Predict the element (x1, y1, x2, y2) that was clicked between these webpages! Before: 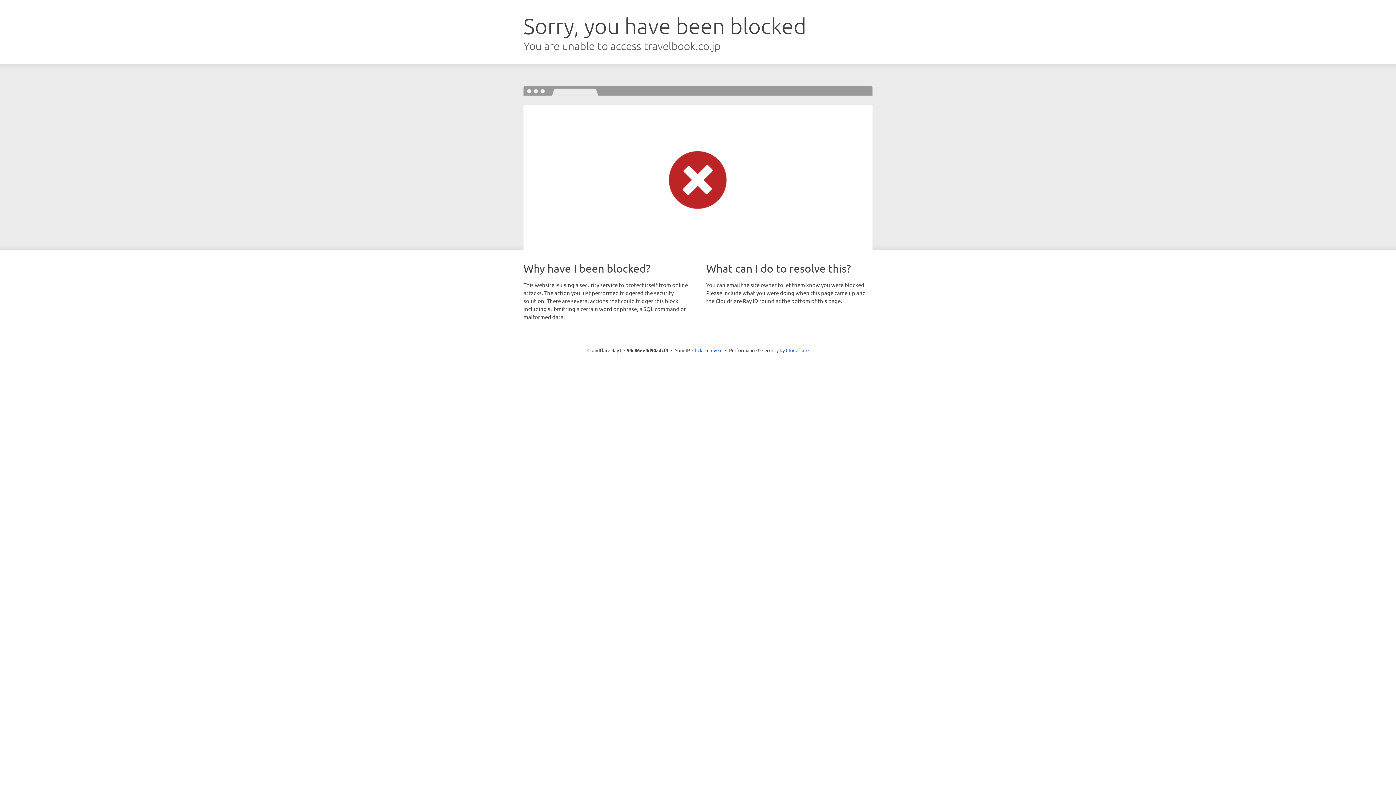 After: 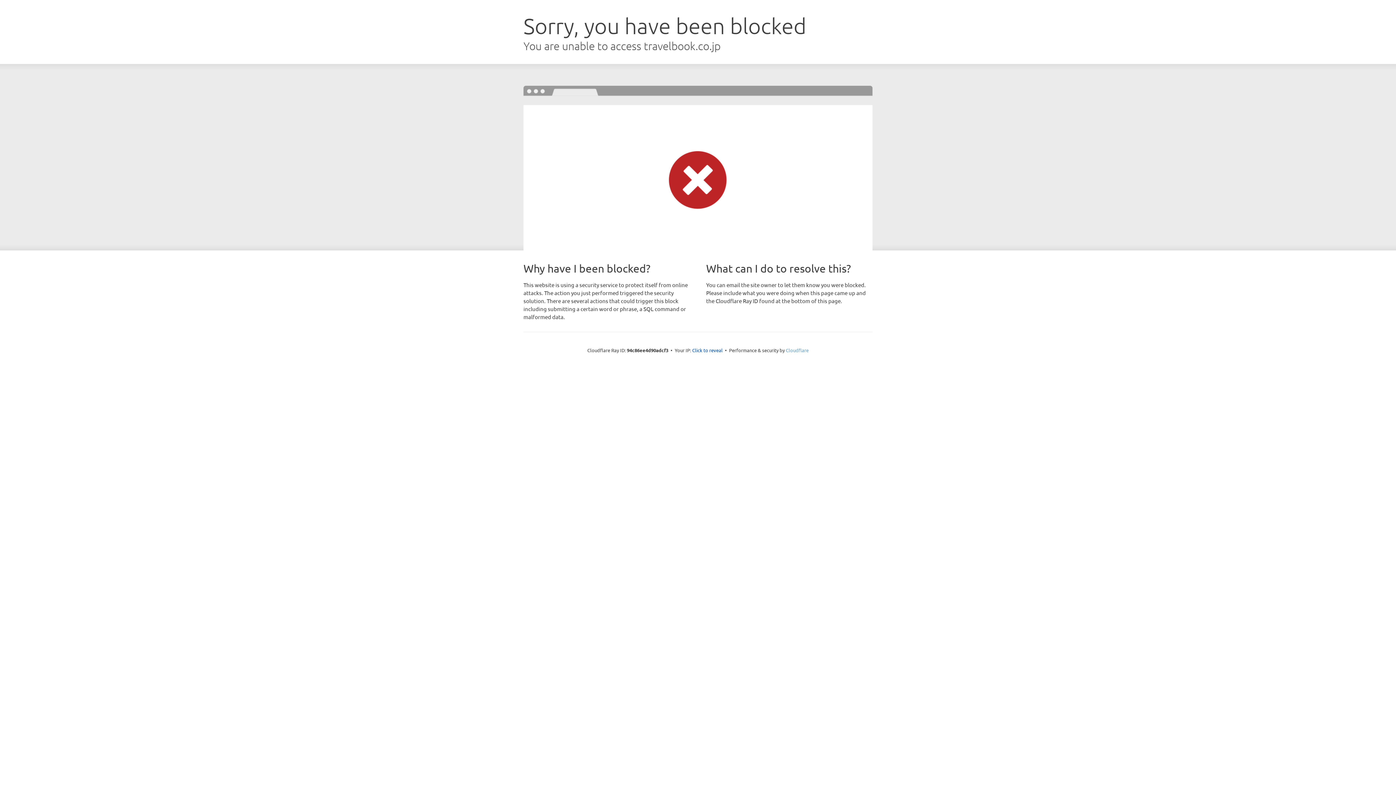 Action: label: Cloudflare bbox: (786, 347, 808, 353)